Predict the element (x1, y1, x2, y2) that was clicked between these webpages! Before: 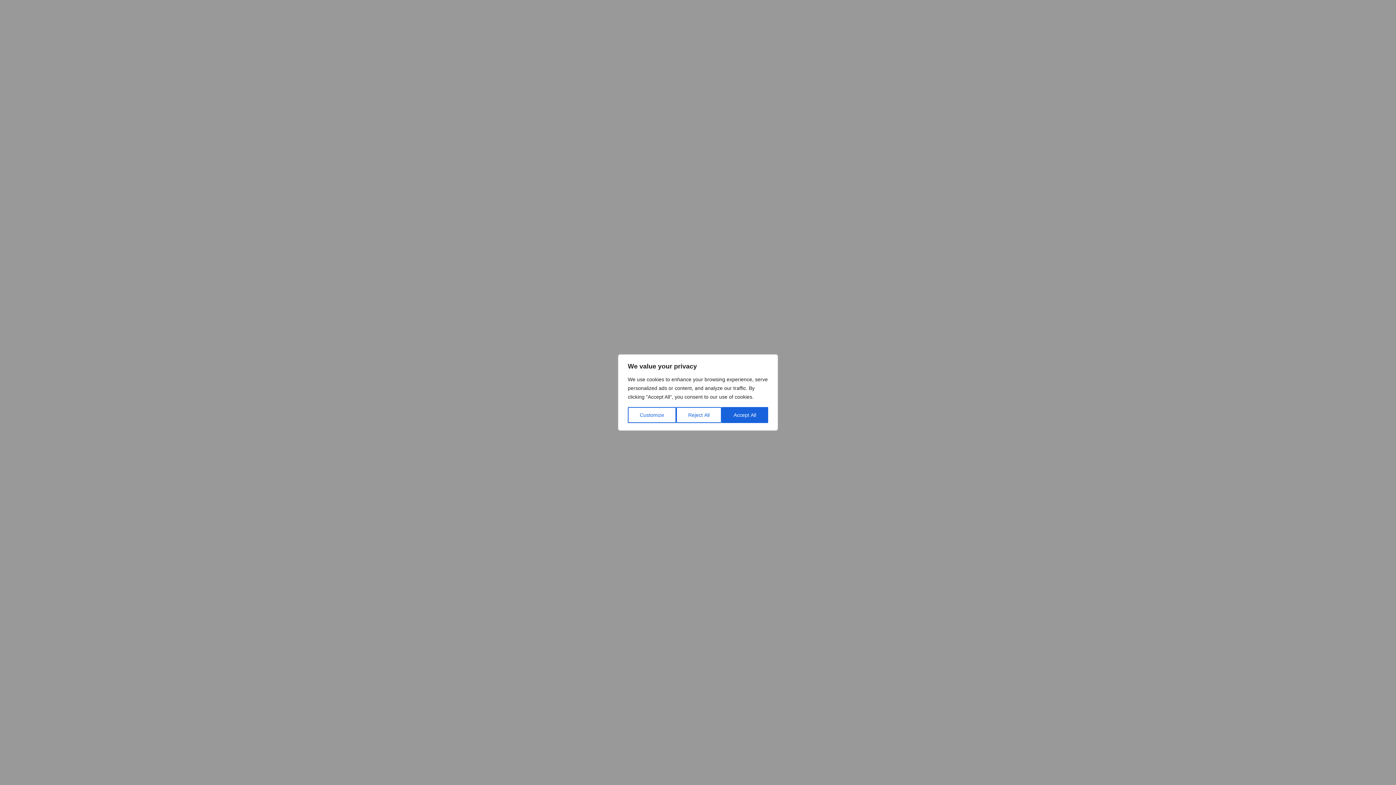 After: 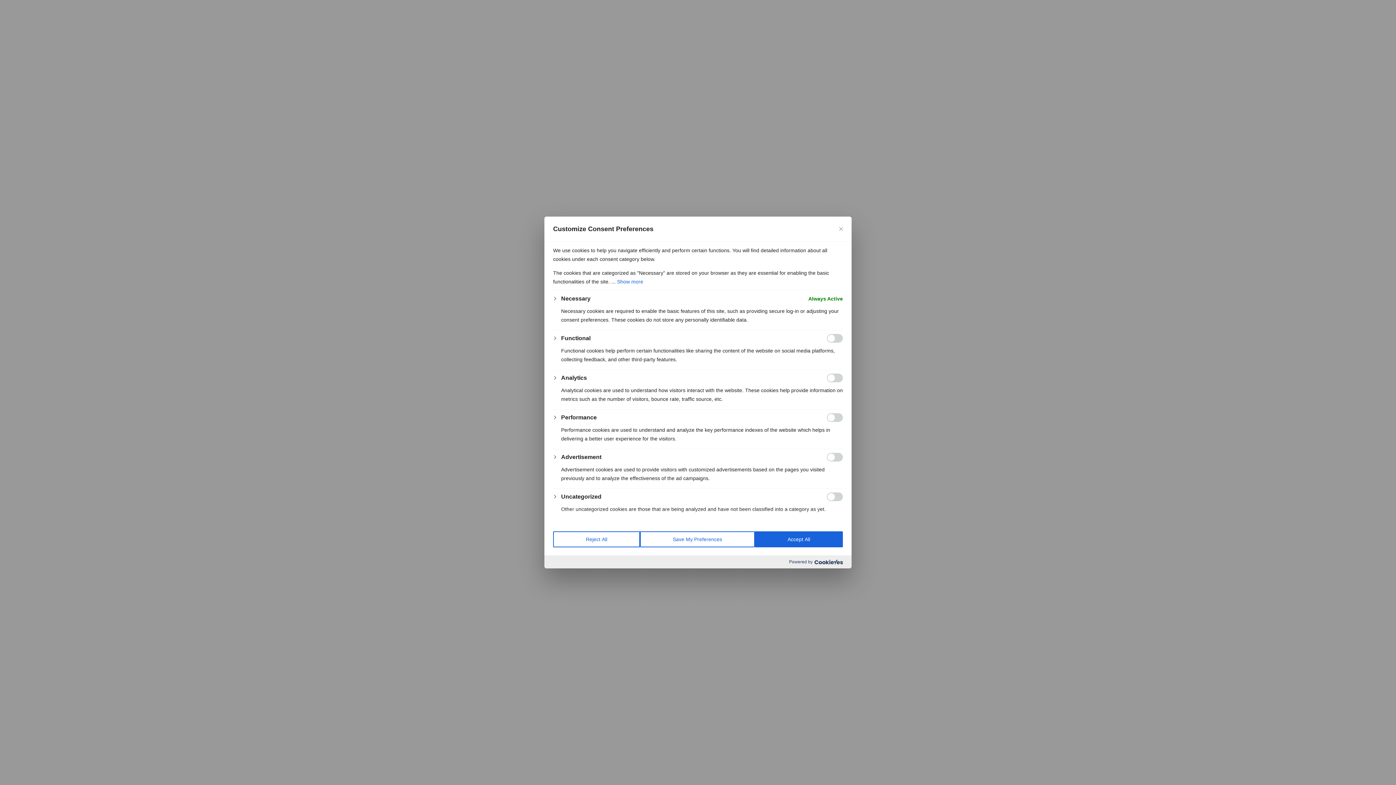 Action: bbox: (628, 407, 676, 423) label: Customize